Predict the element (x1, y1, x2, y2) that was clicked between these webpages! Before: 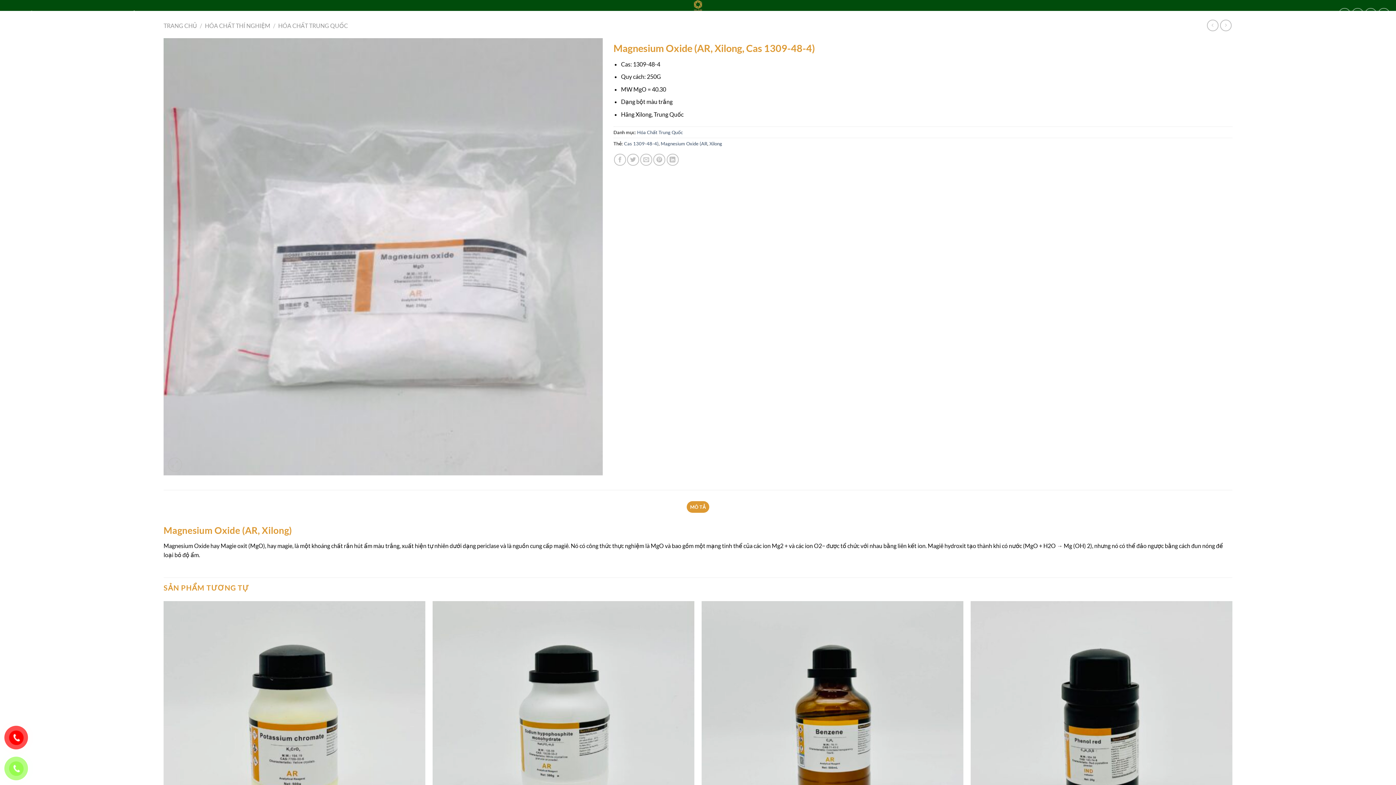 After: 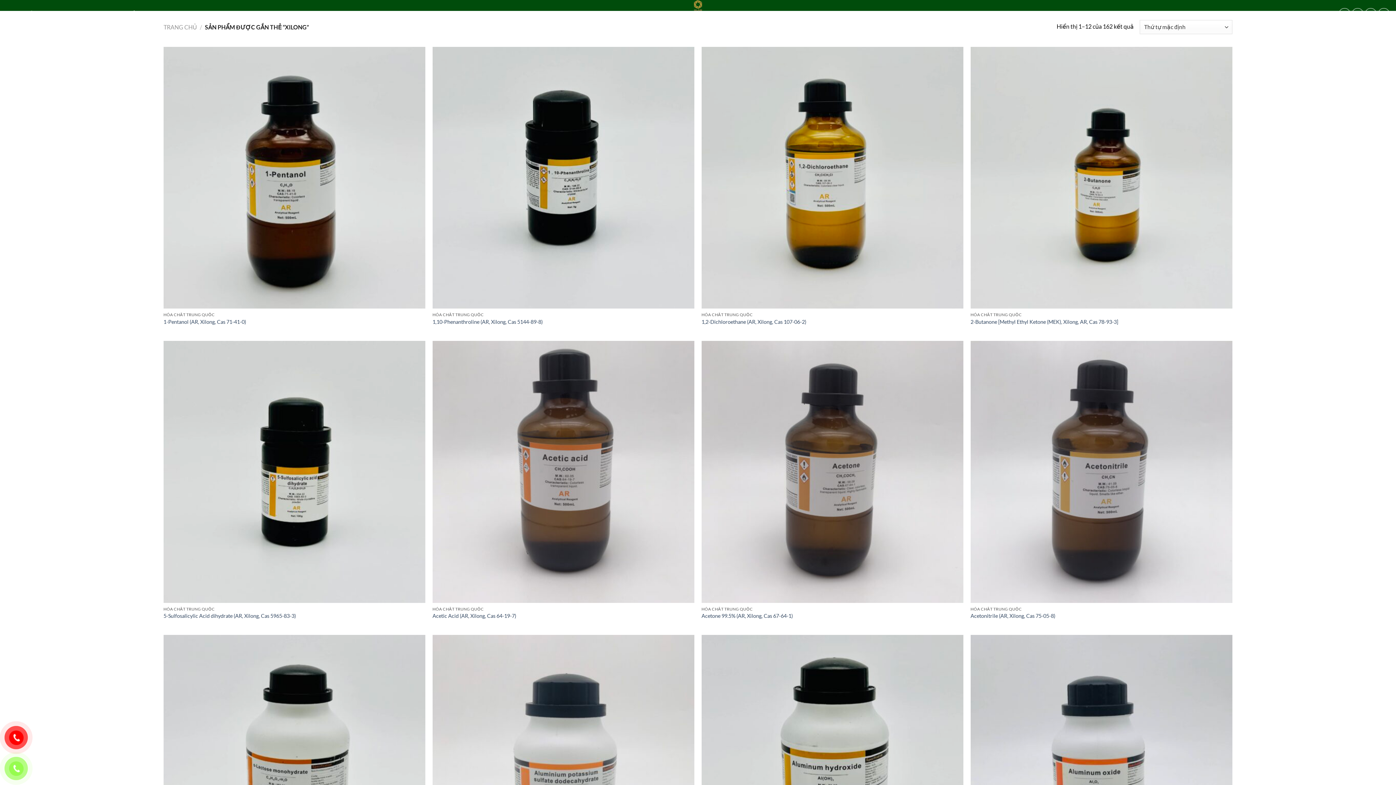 Action: label: Xilong bbox: (709, 140, 722, 146)